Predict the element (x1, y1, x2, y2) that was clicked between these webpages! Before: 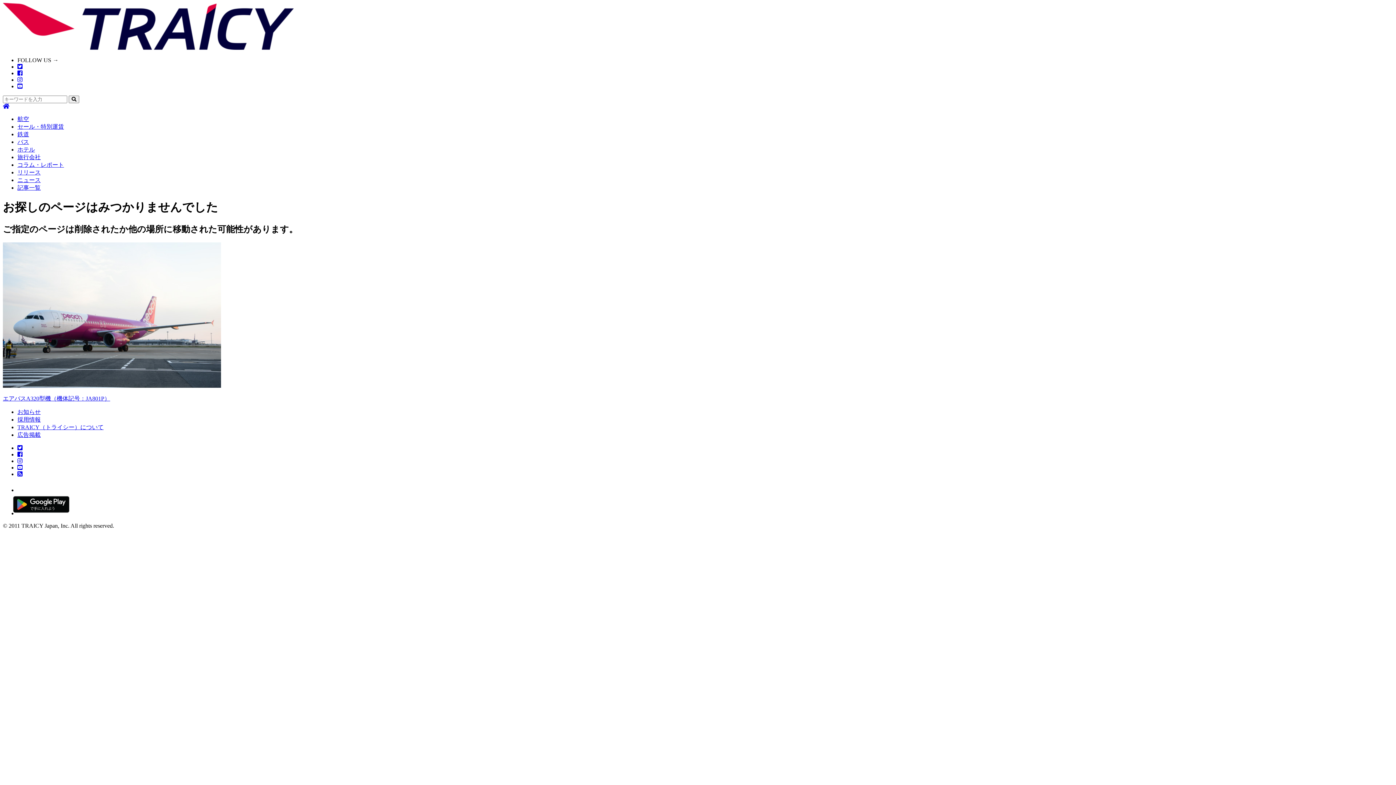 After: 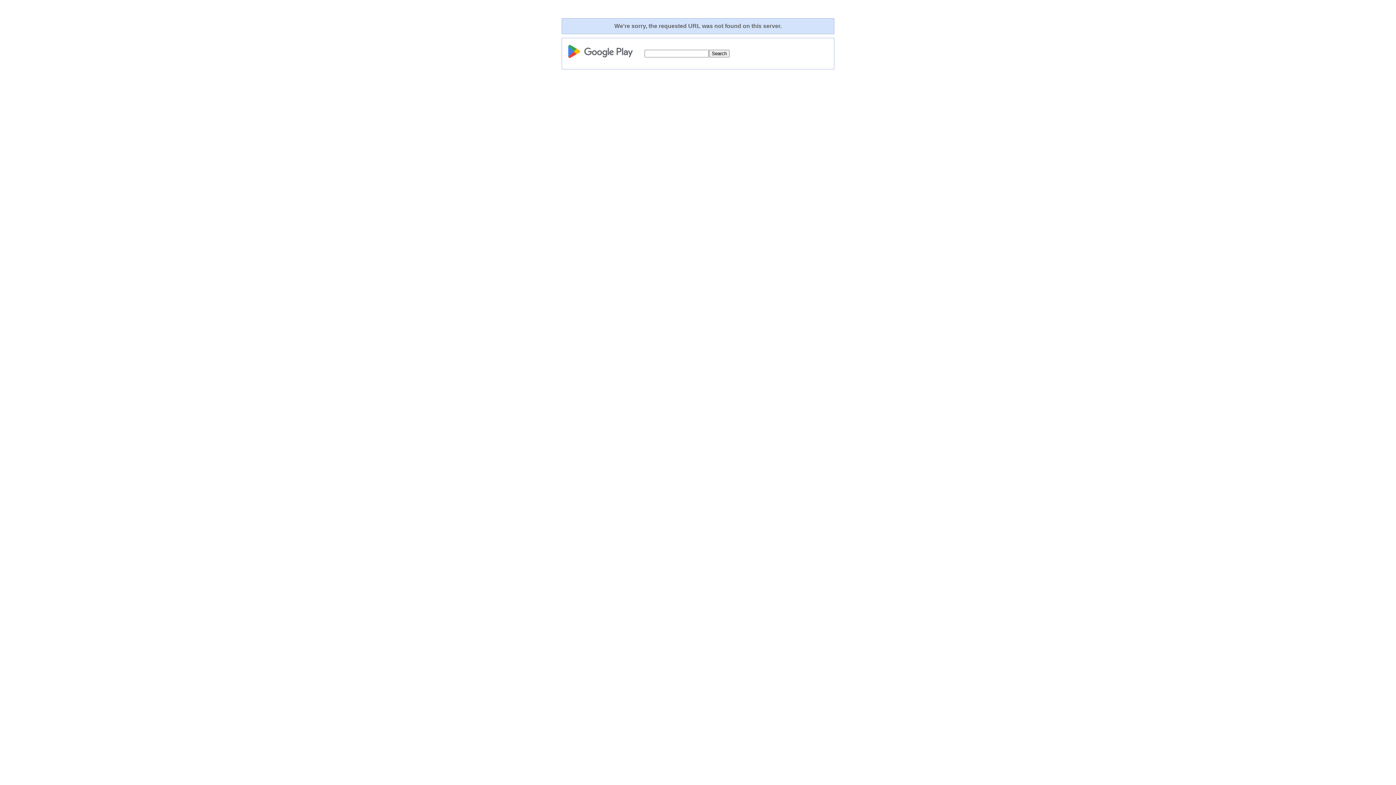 Action: bbox: (17, 510, 69, 516)